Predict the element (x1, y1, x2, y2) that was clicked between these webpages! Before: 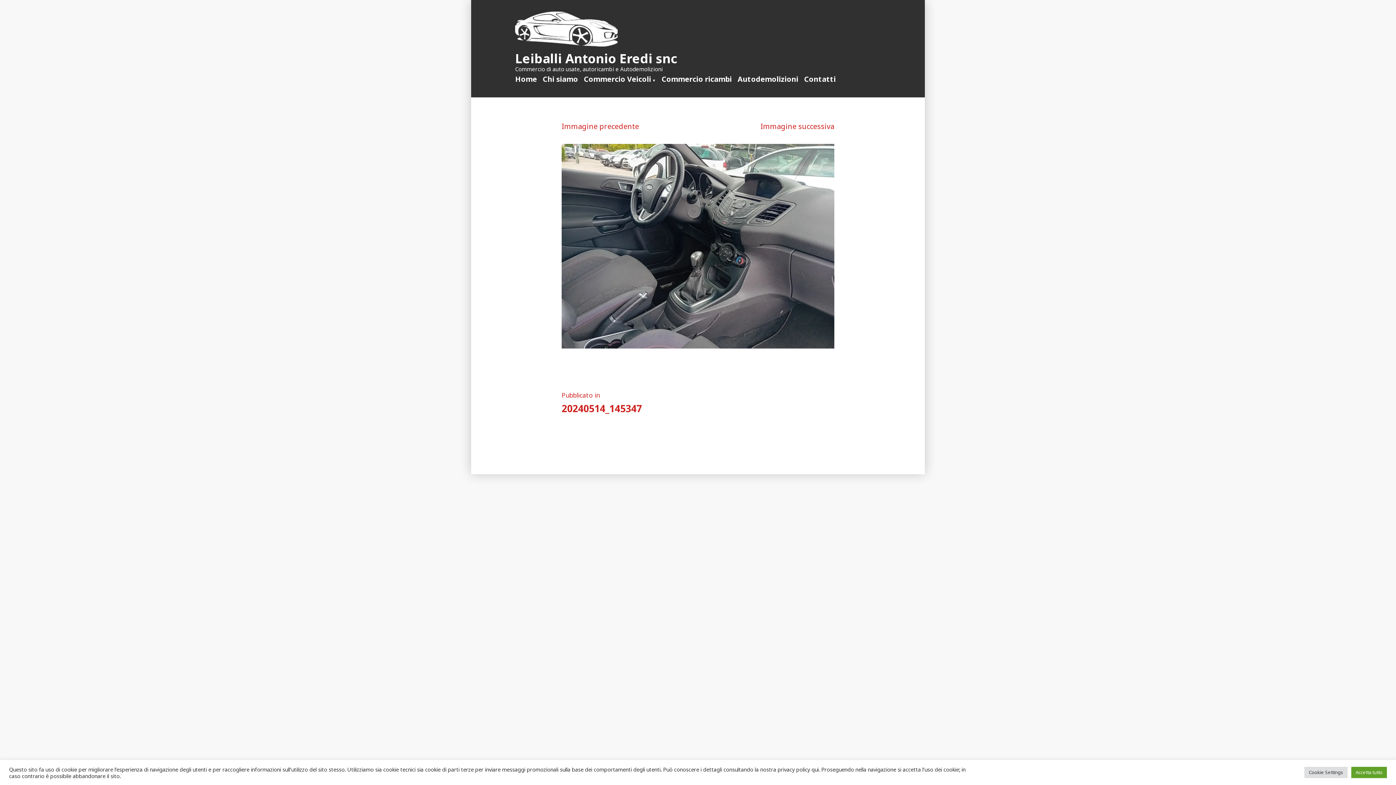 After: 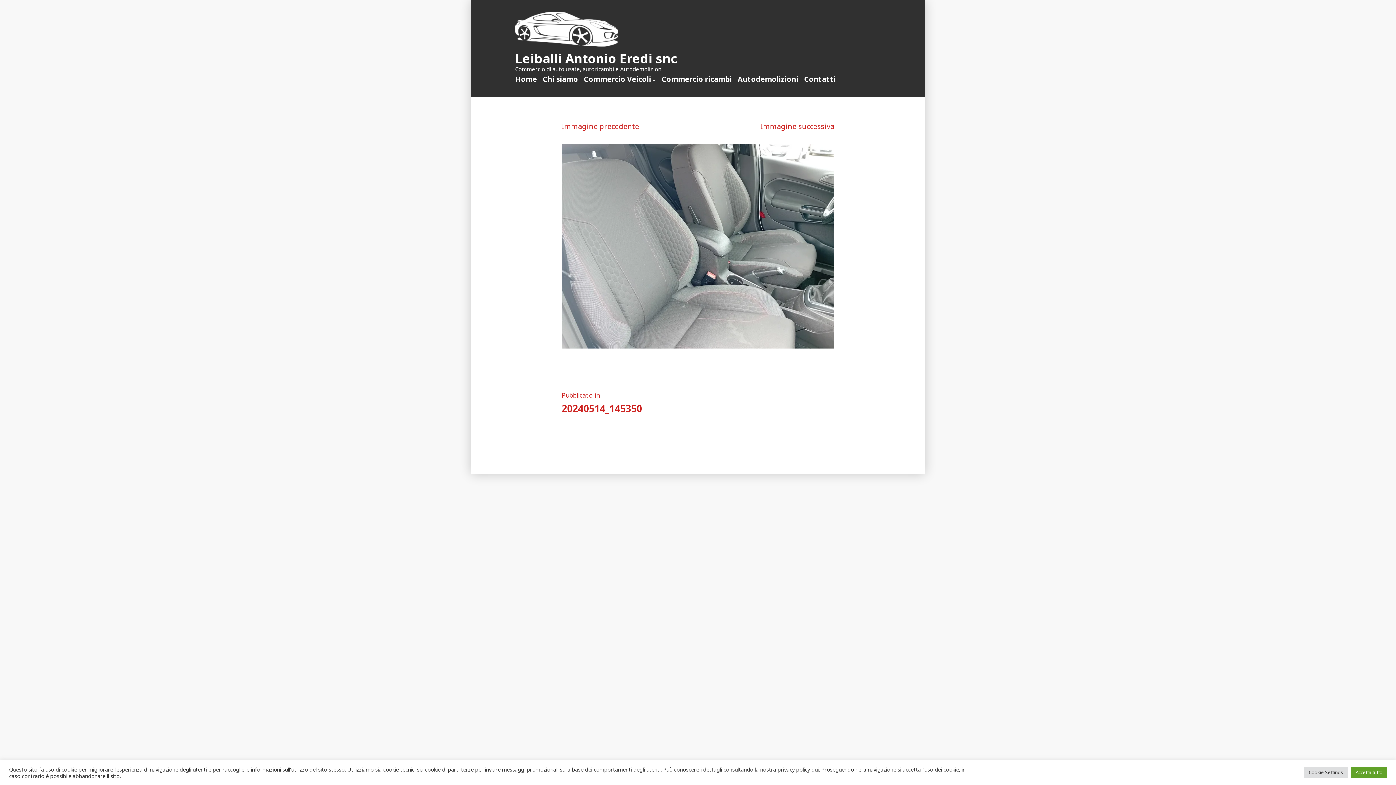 Action: bbox: (760, 121, 834, 131) label: Immagine successiva